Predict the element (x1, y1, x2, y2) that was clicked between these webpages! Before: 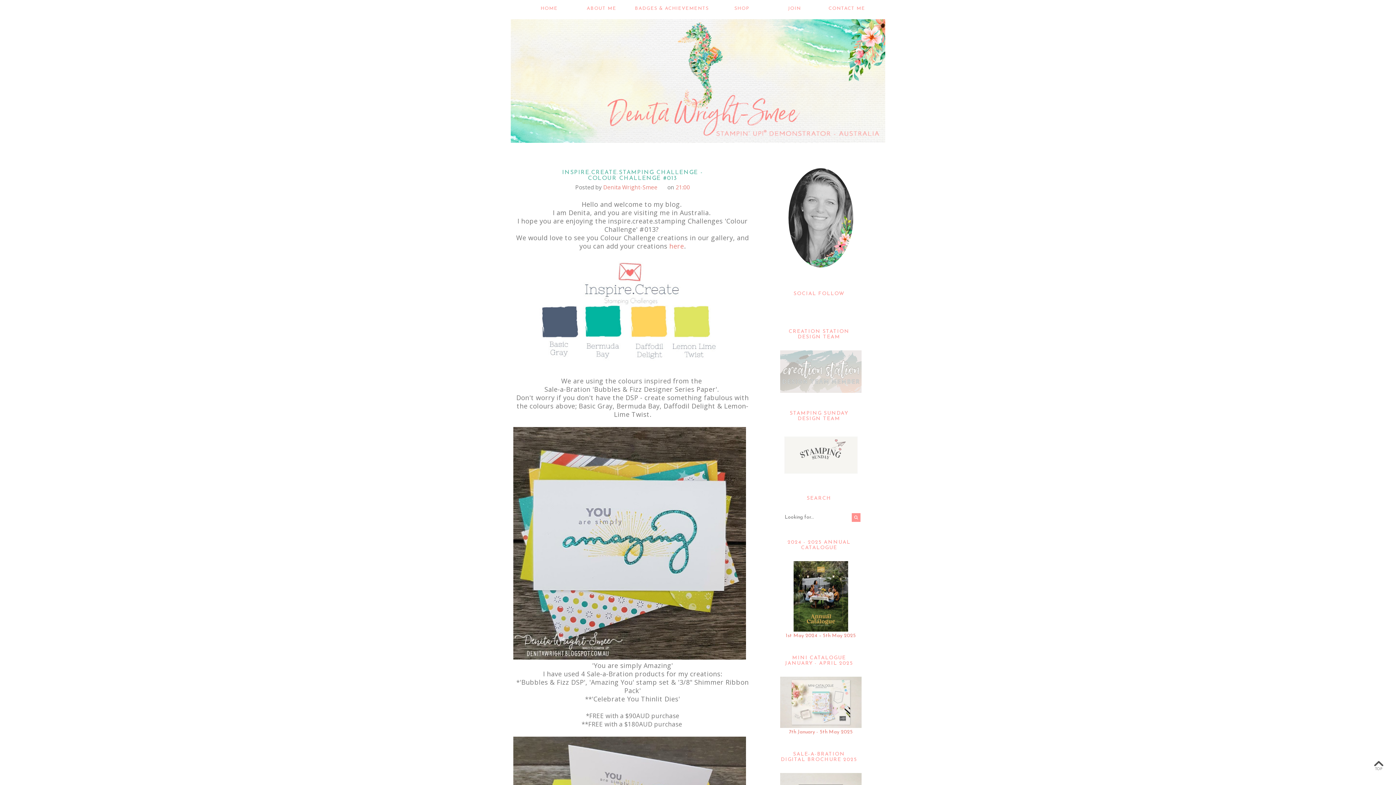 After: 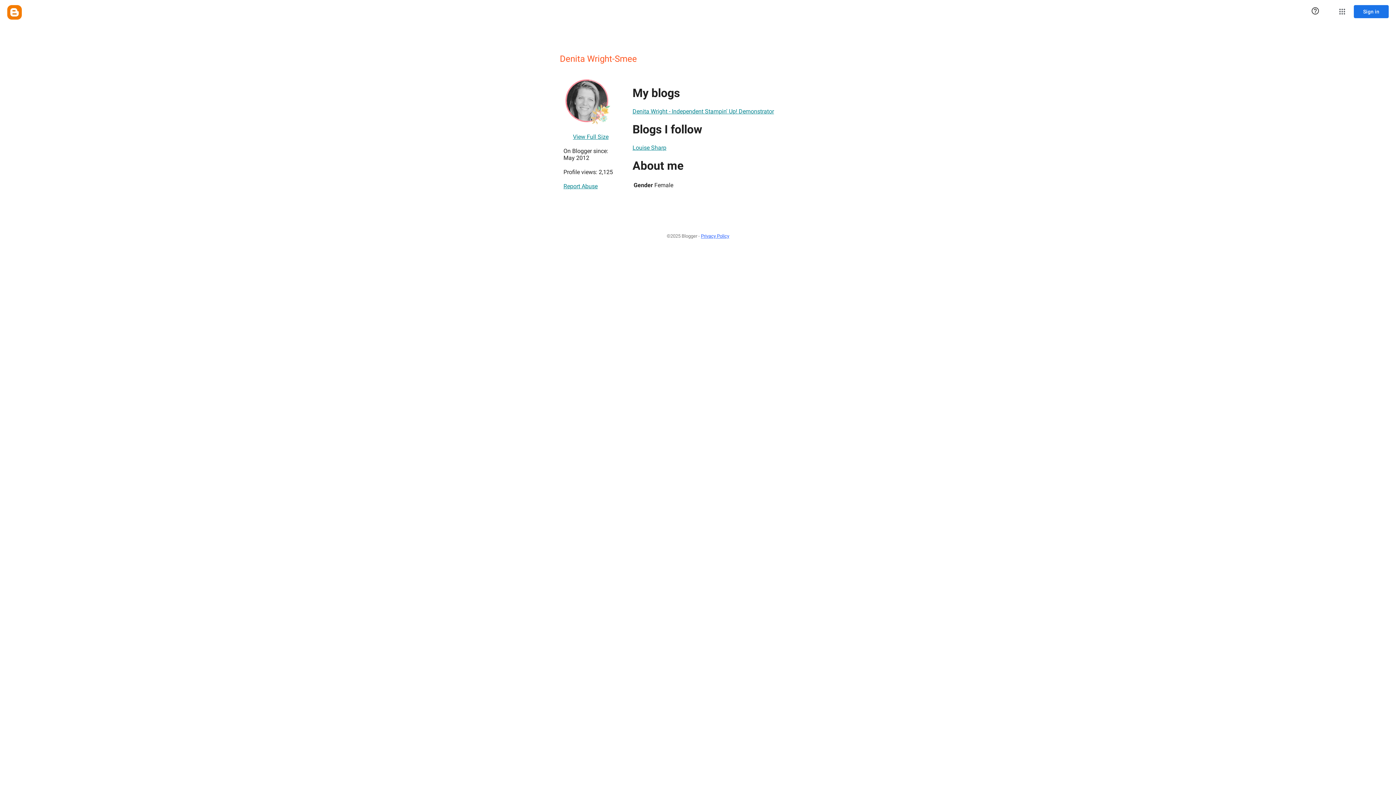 Action: bbox: (603, 183, 657, 190) label: Denita Wright-Smee